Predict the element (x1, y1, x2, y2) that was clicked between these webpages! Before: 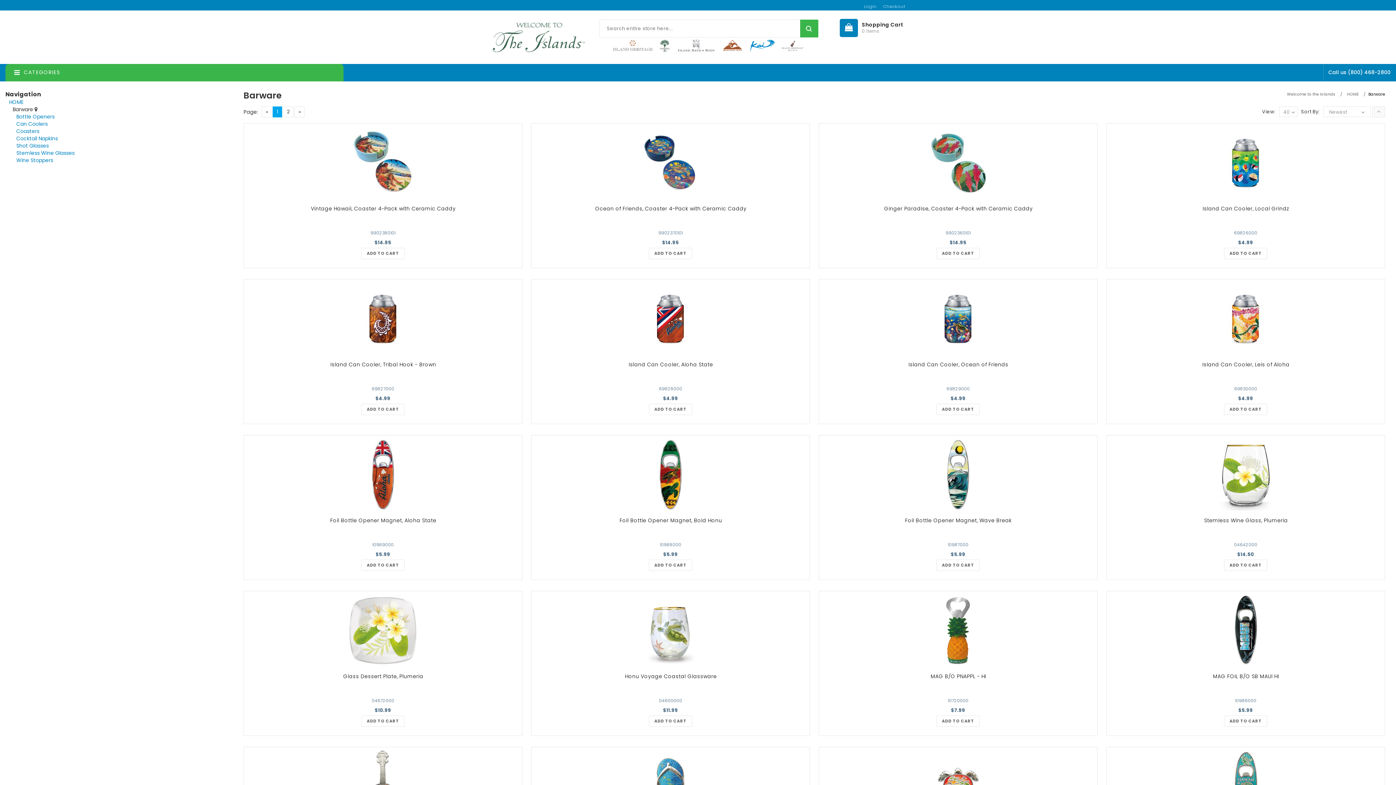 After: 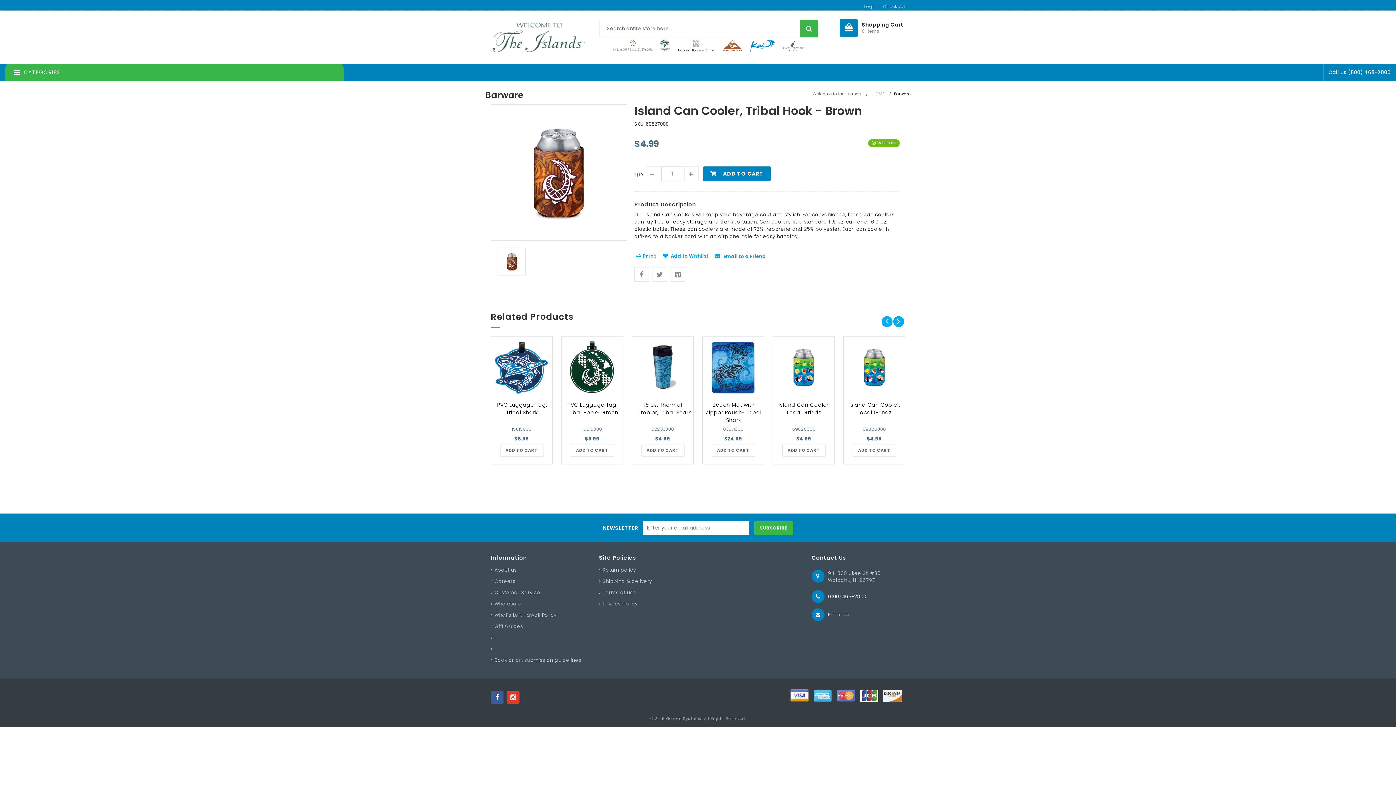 Action: bbox: (330, 360, 436, 368) label: Island Can Cooler, Tribal Hook - Brown